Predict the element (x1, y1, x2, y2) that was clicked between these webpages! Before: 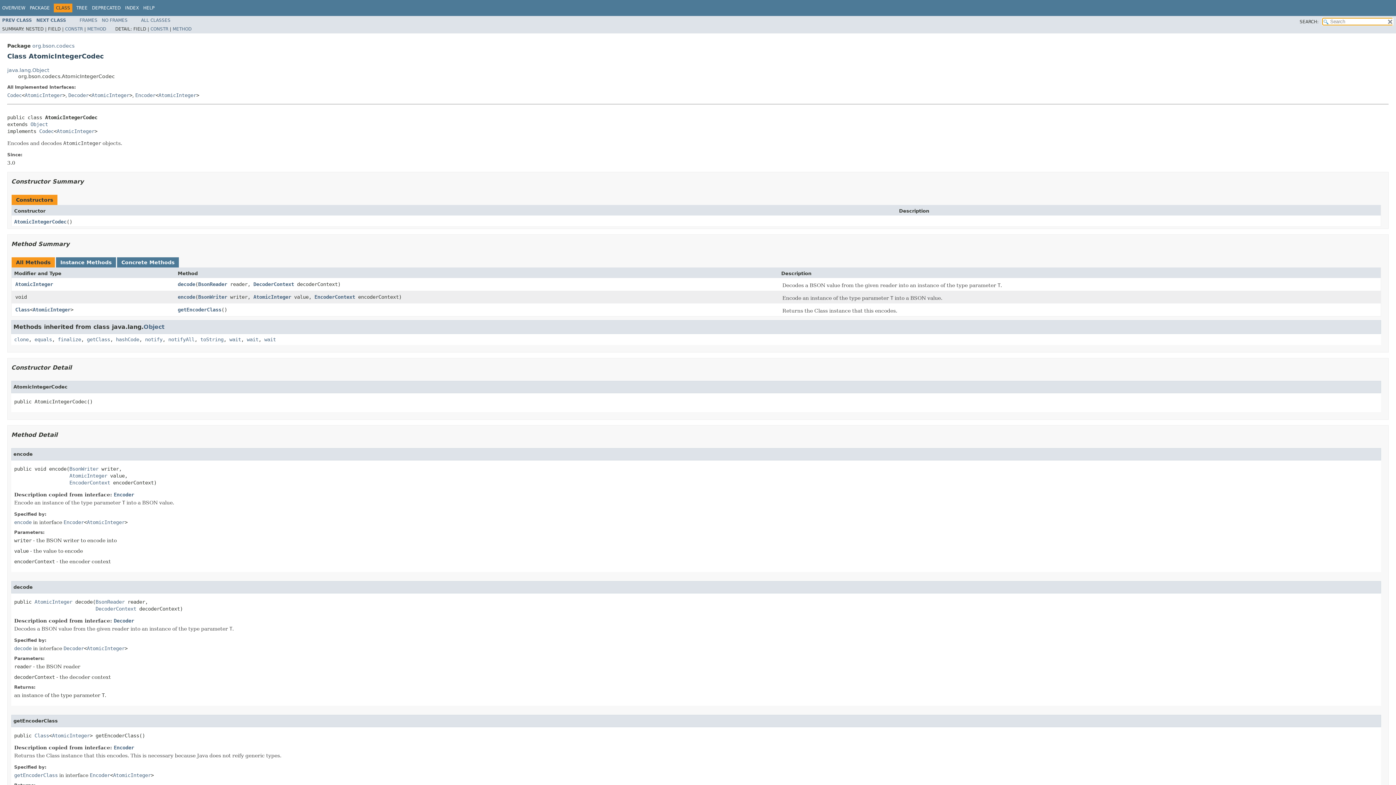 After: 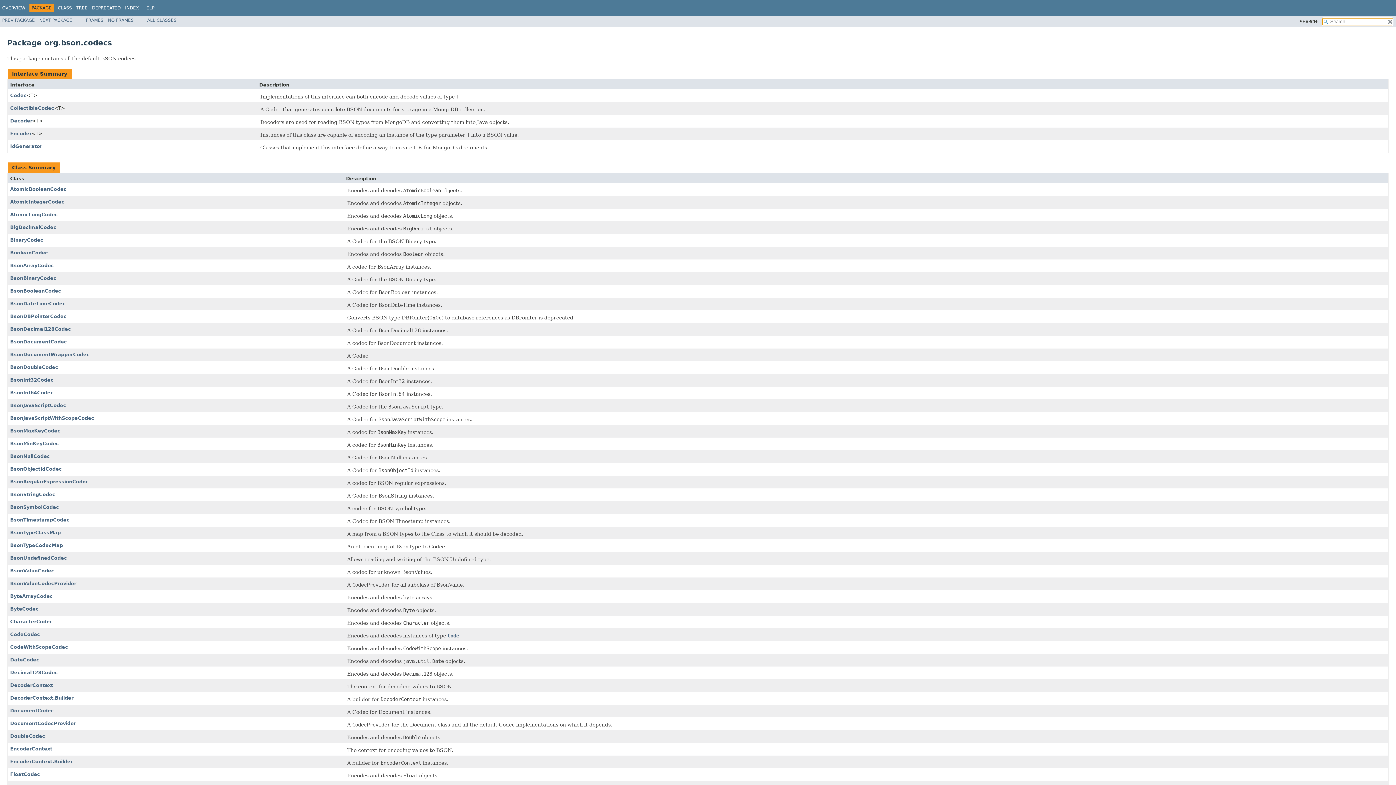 Action: bbox: (32, 42, 74, 48) label: org.bson.codecs